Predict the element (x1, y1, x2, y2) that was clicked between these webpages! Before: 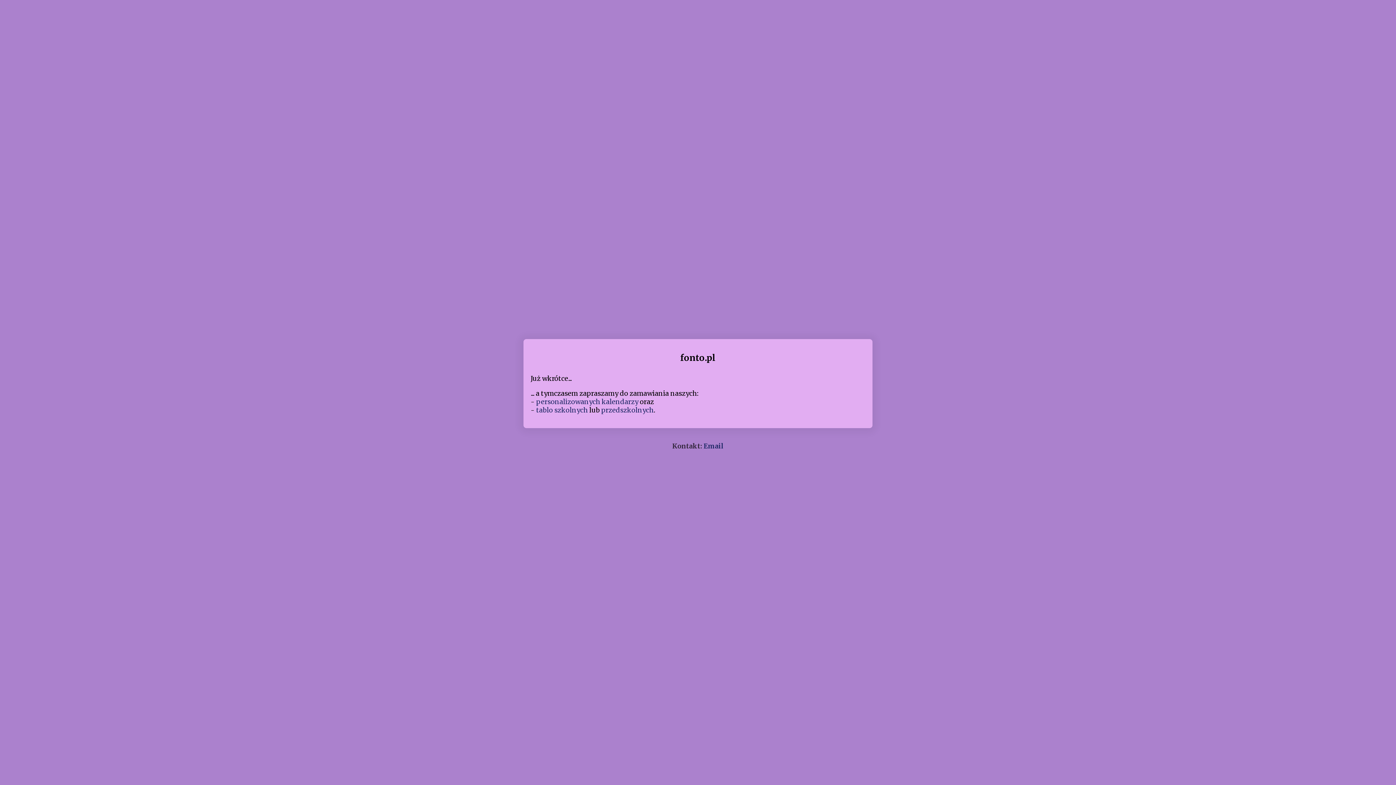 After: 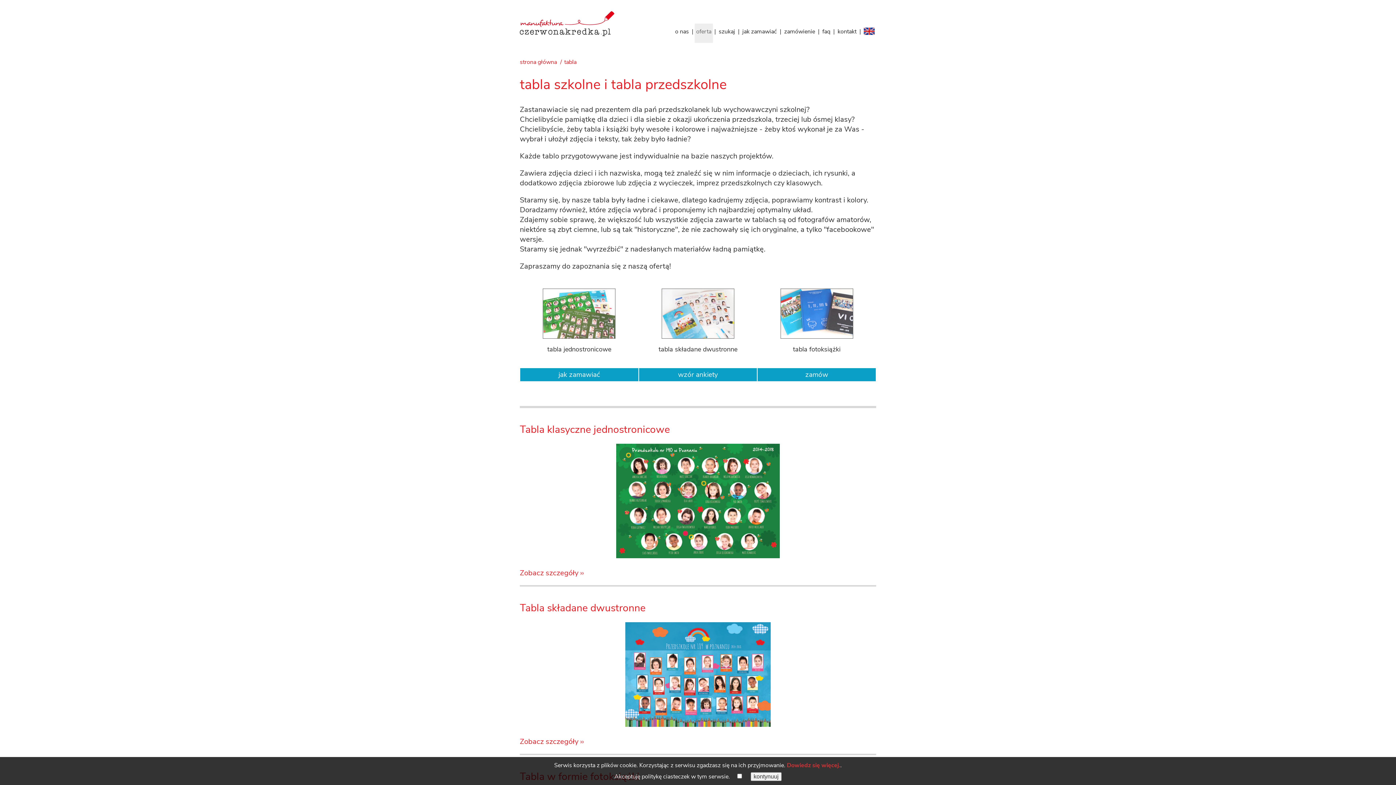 Action: bbox: (536, 406, 588, 414) label: tablo szkolnych